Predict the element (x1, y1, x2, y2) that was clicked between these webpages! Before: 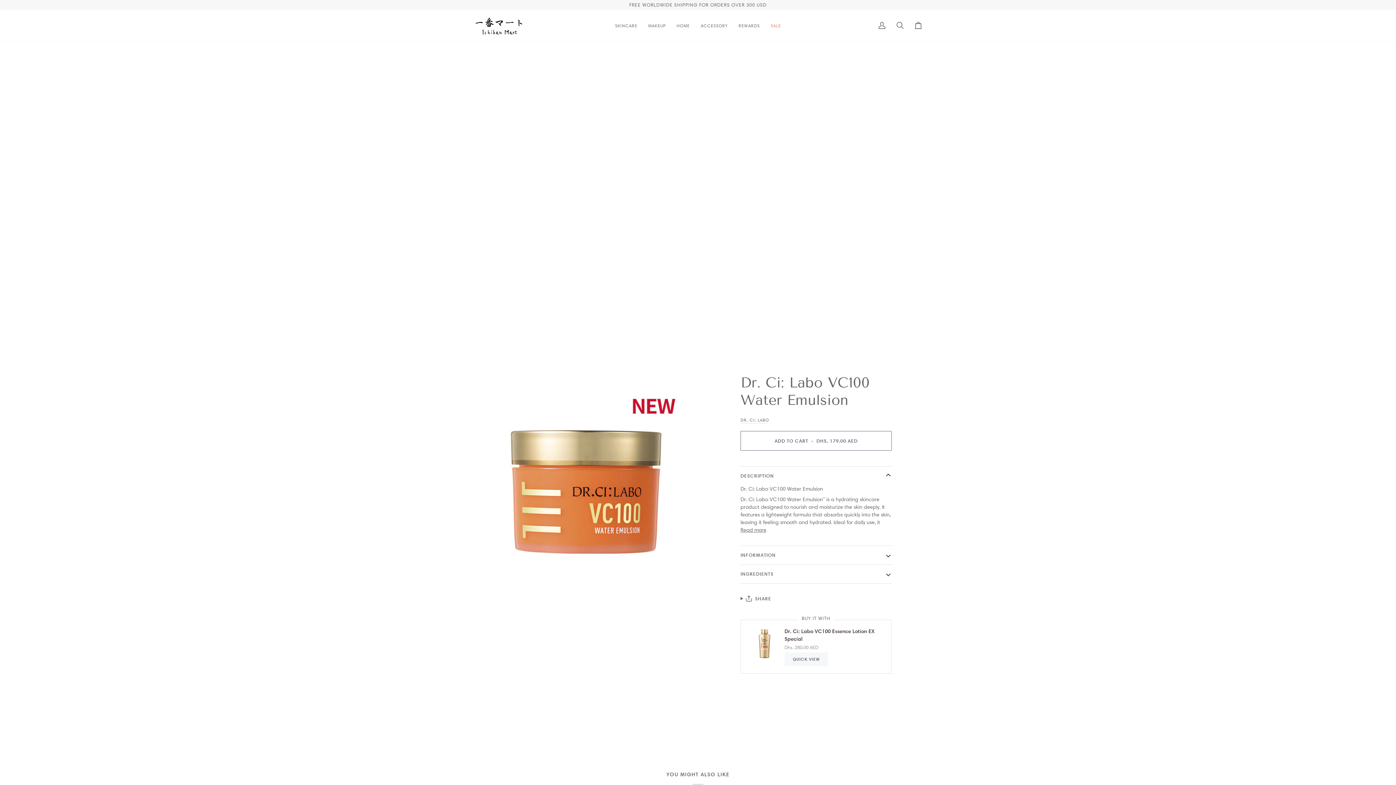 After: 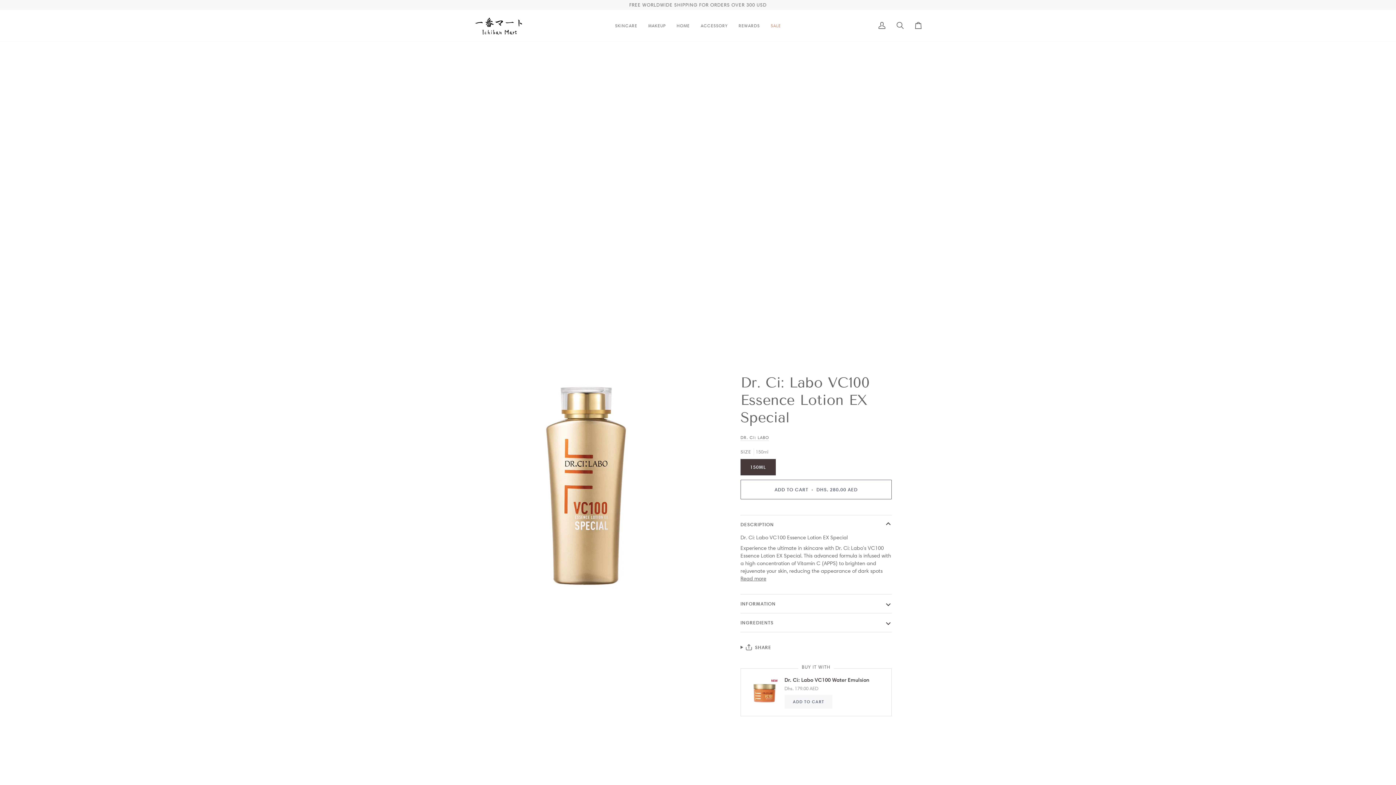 Action: bbox: (748, 627, 781, 660)